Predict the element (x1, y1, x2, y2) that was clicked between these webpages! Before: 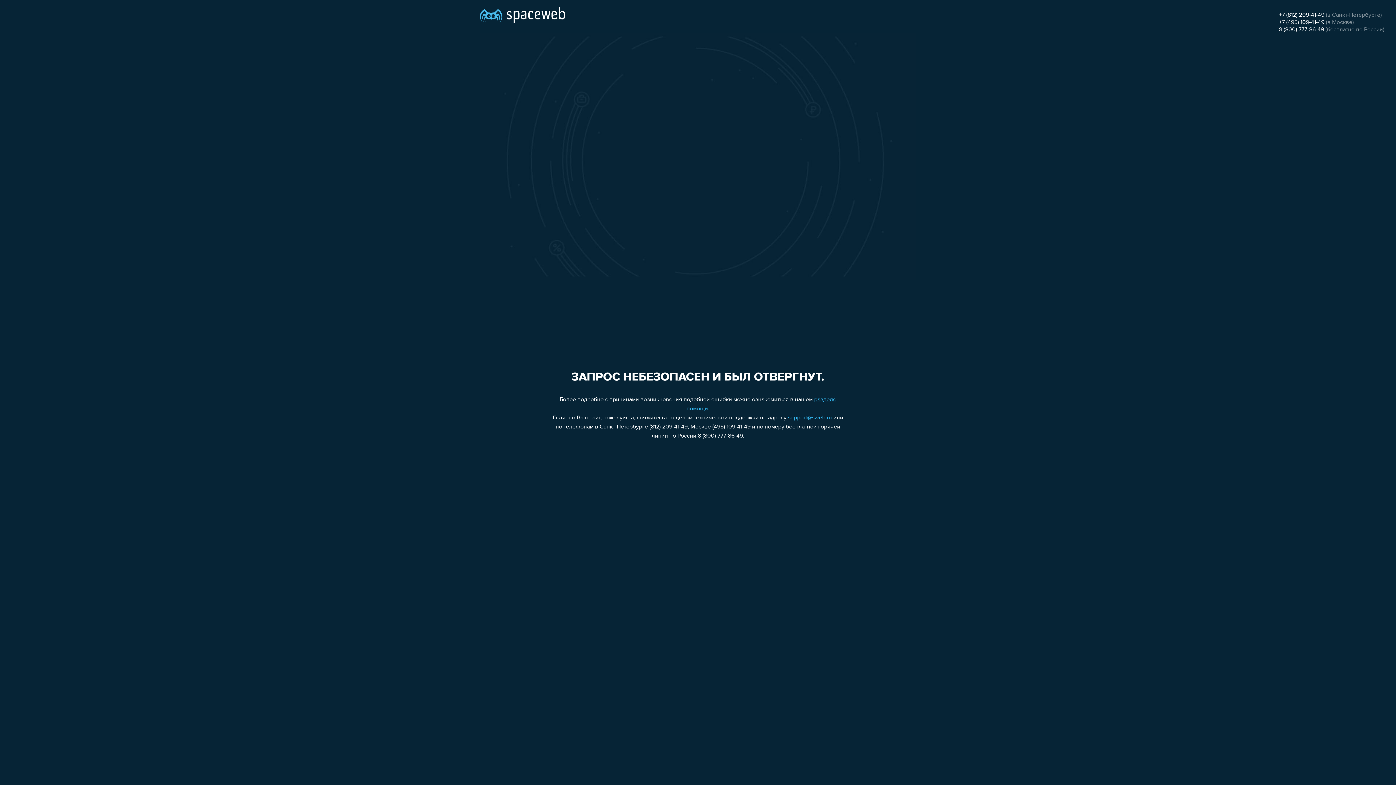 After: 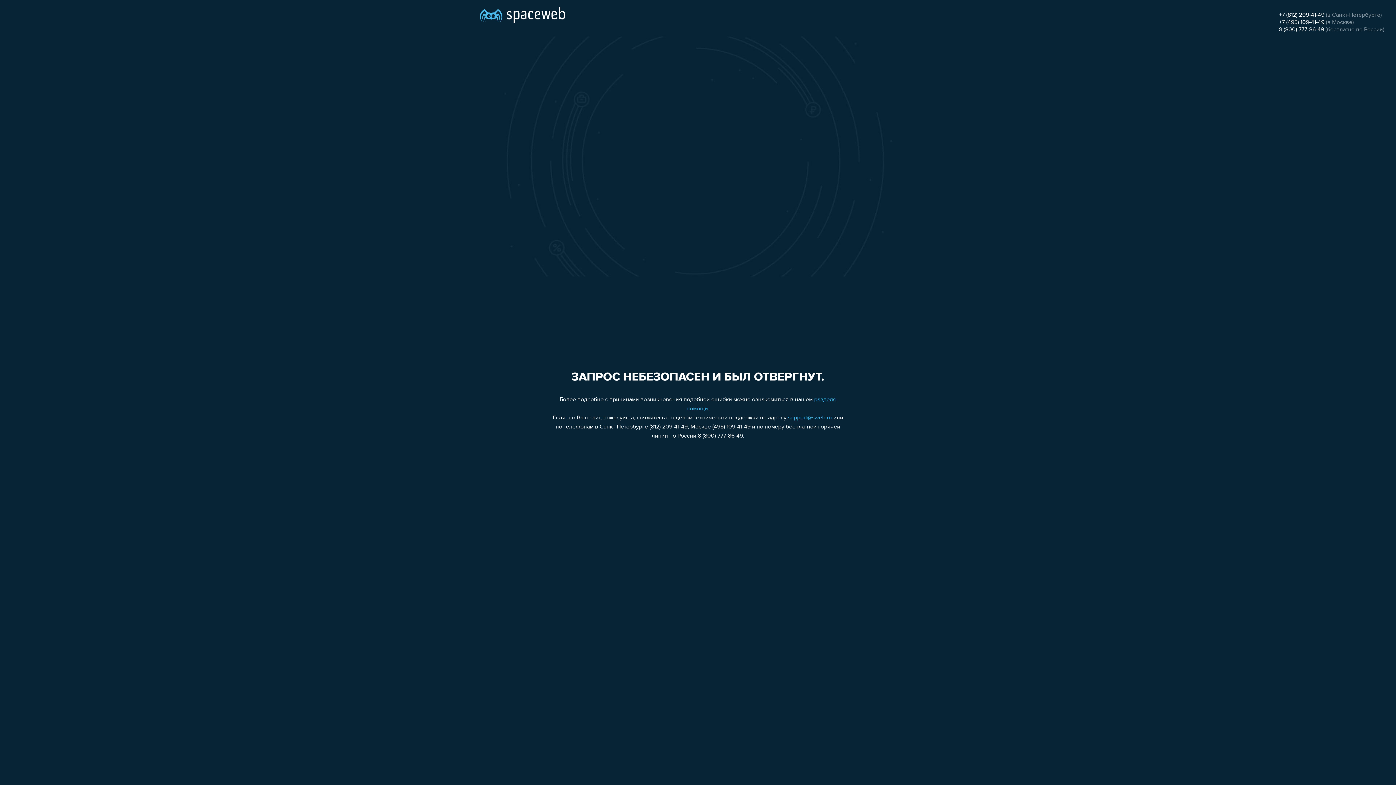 Action: label: +7 (812) 209-41-49 bbox: (1279, 12, 1324, 18)